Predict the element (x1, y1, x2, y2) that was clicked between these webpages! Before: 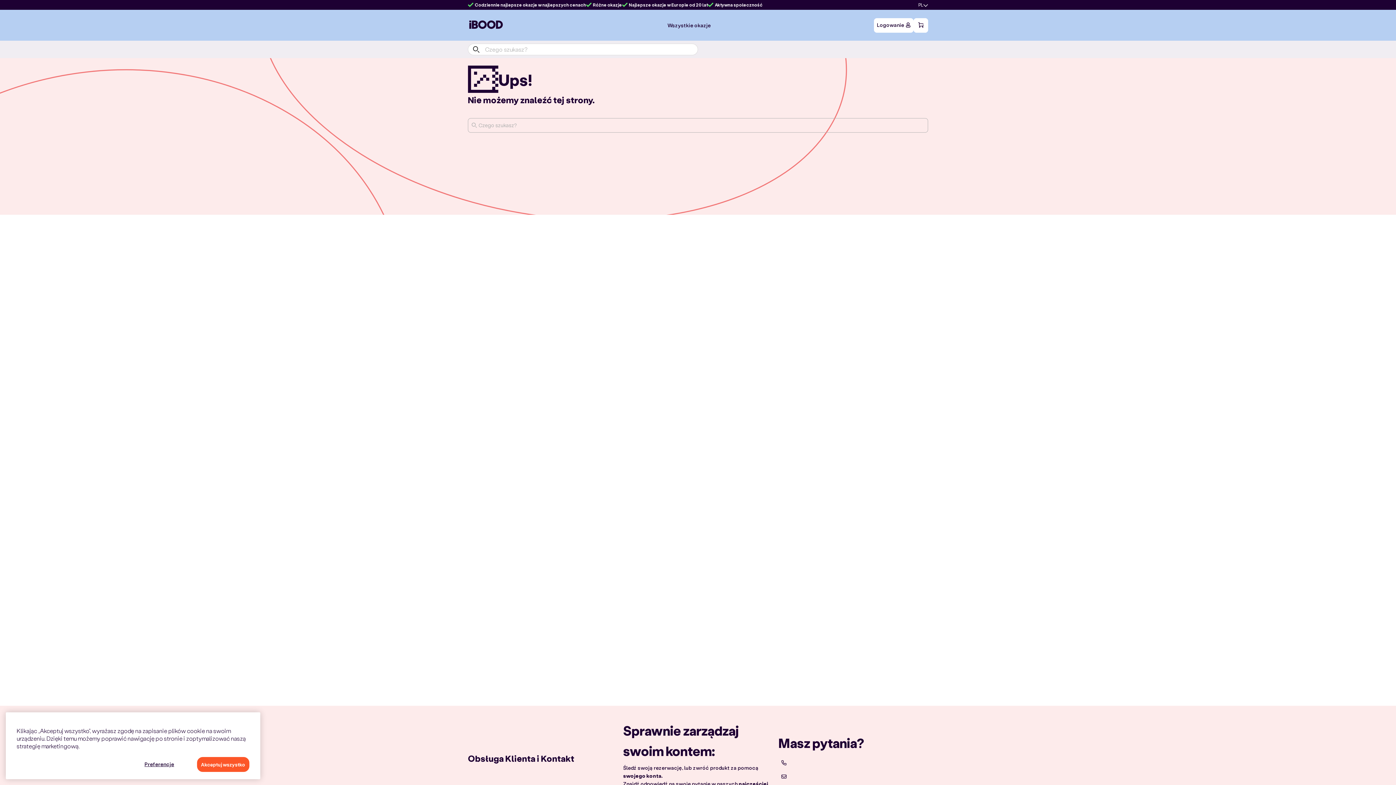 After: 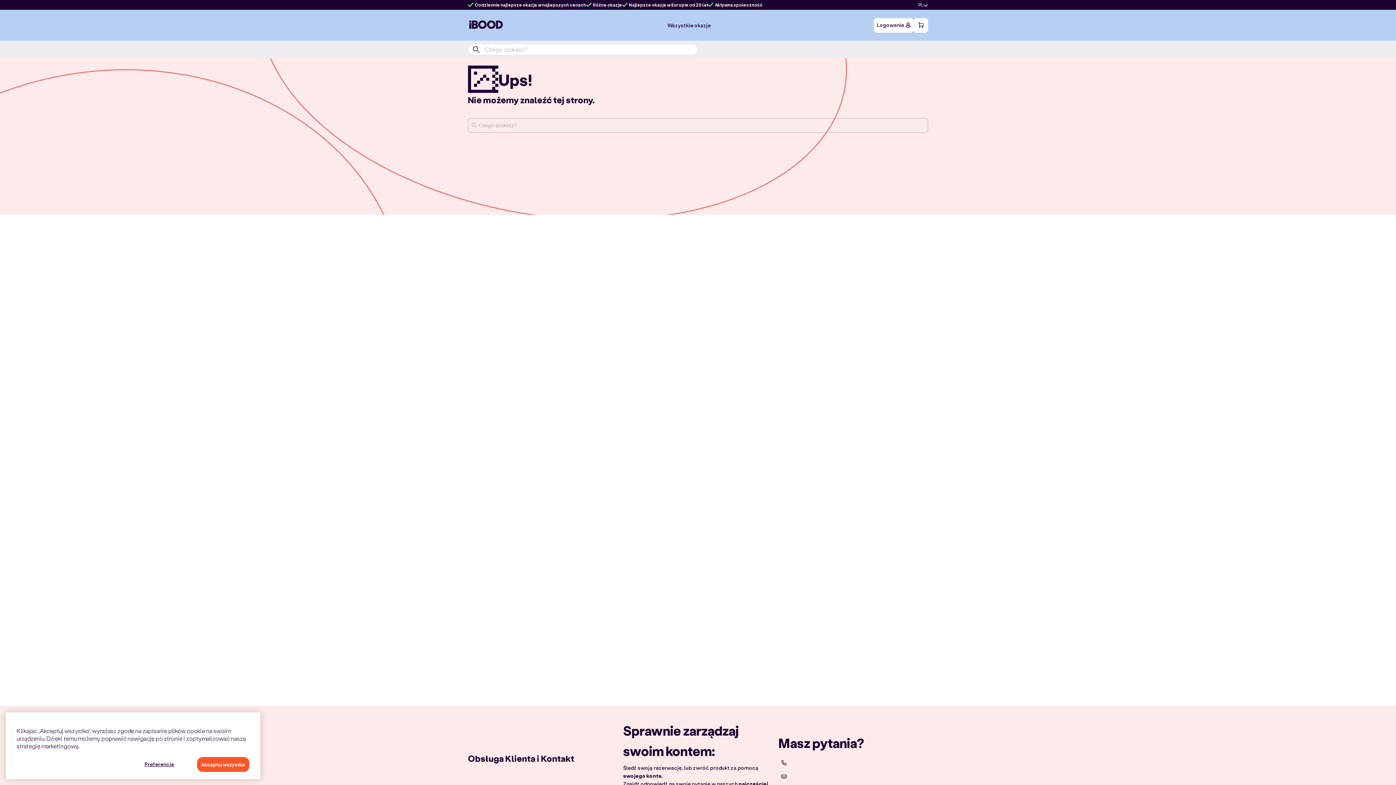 Action: bbox: (778, 756, 928, 770)